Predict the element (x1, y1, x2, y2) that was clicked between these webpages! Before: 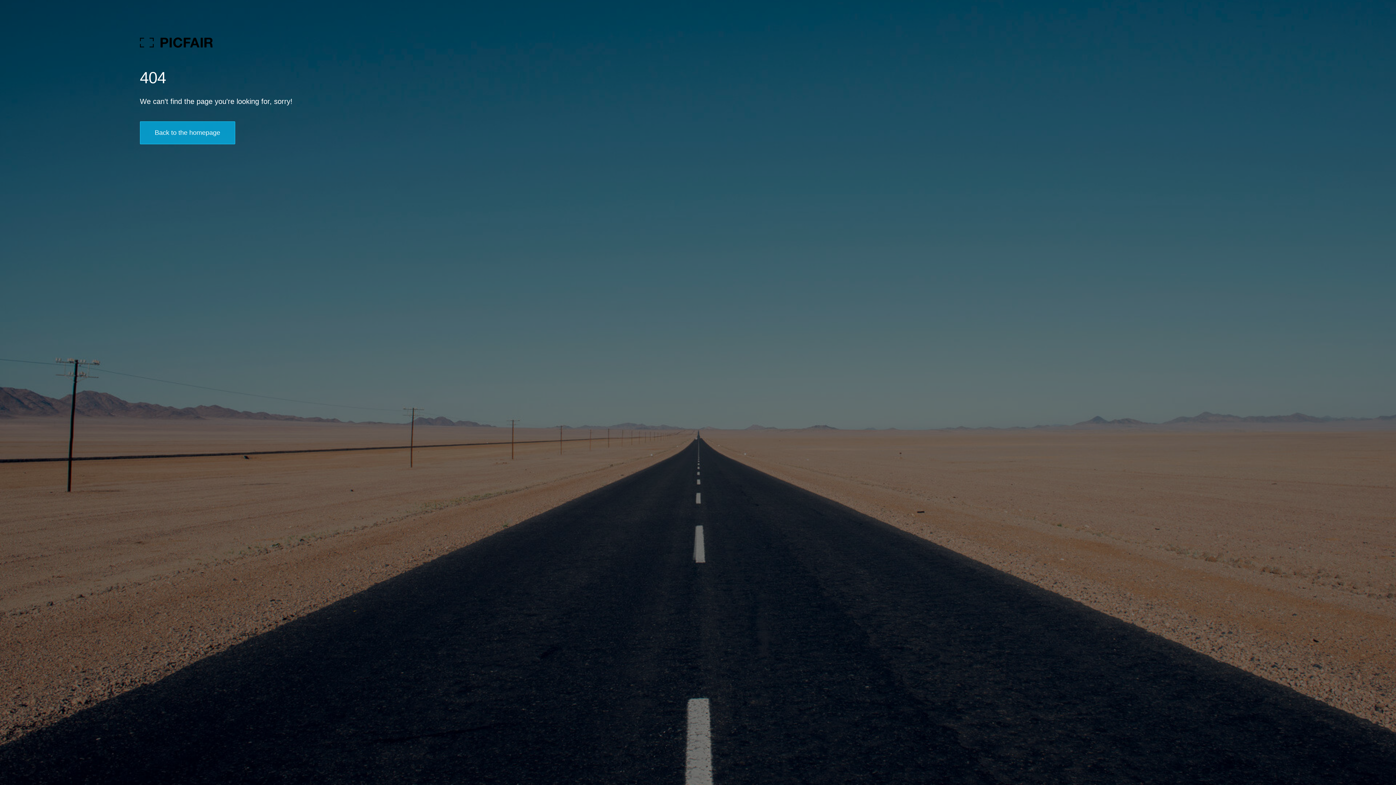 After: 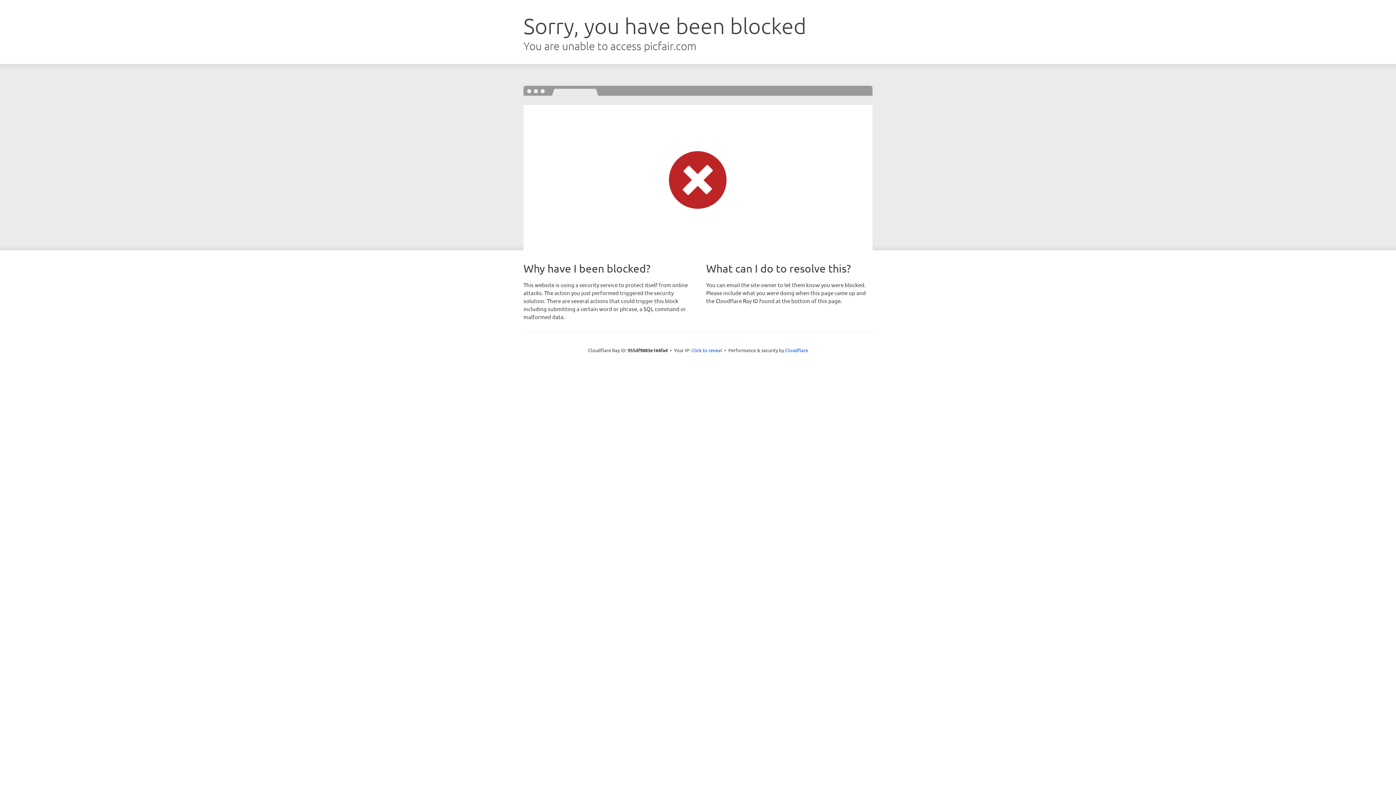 Action: bbox: (139, 121, 235, 144) label: Back to the homepage